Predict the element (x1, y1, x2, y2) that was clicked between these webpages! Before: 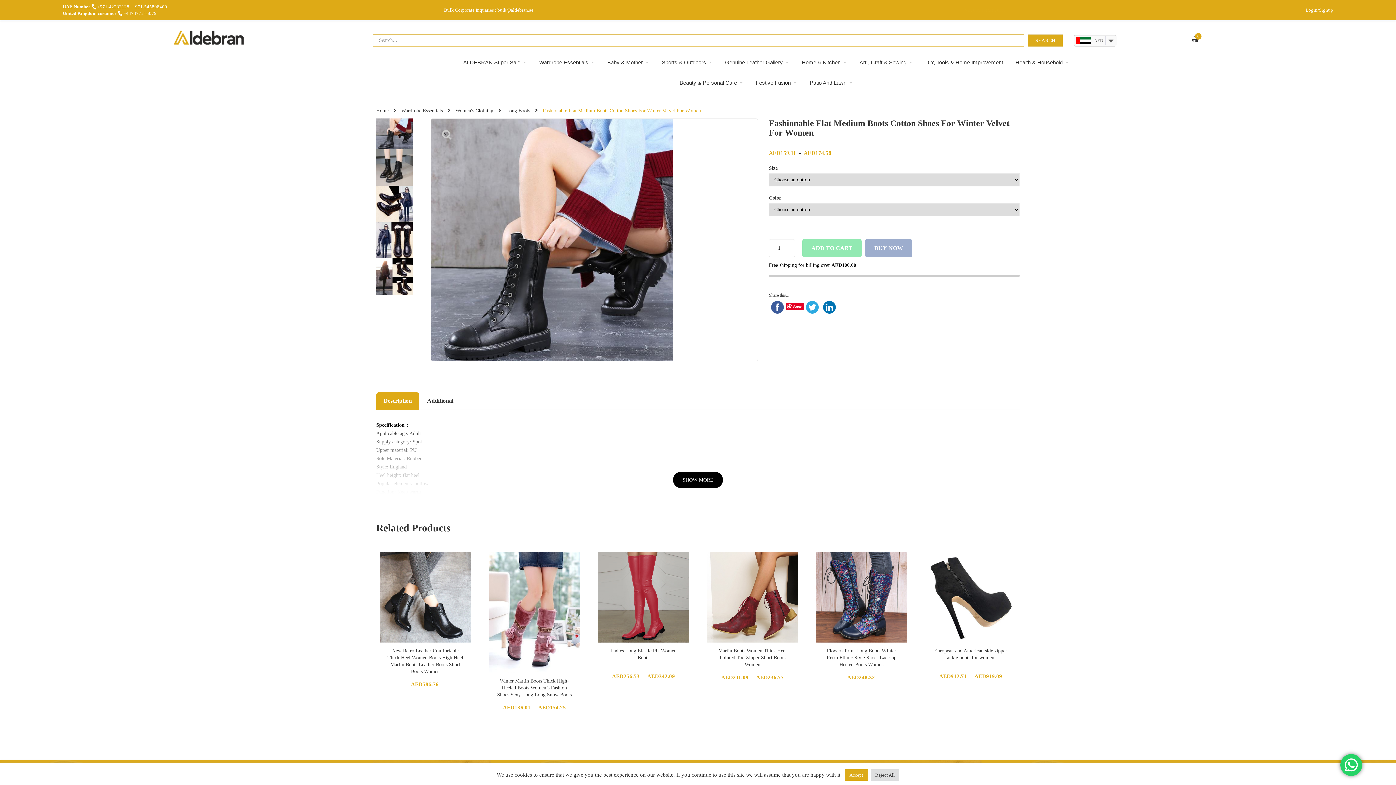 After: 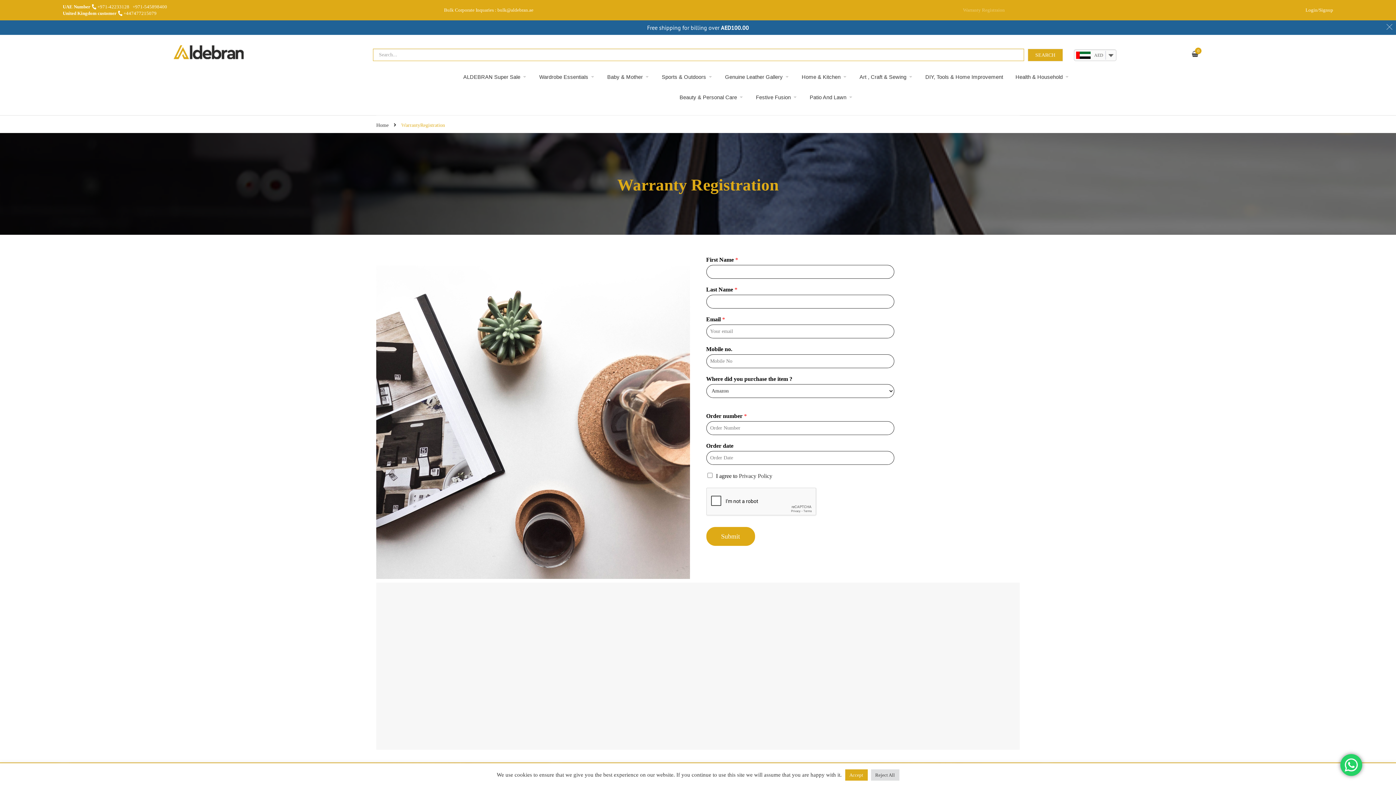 Action: bbox: (963, 7, 1005, 12) label: Warranty Registraion